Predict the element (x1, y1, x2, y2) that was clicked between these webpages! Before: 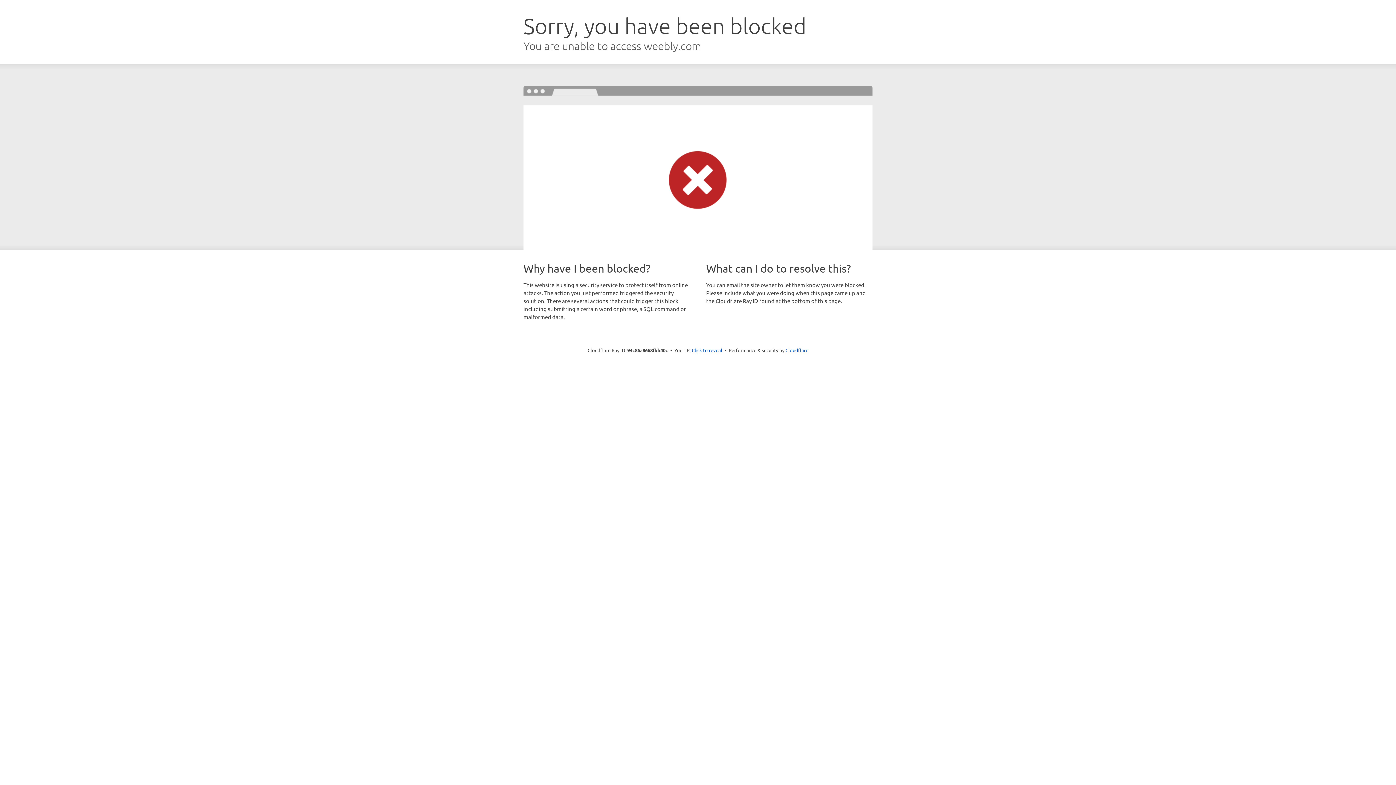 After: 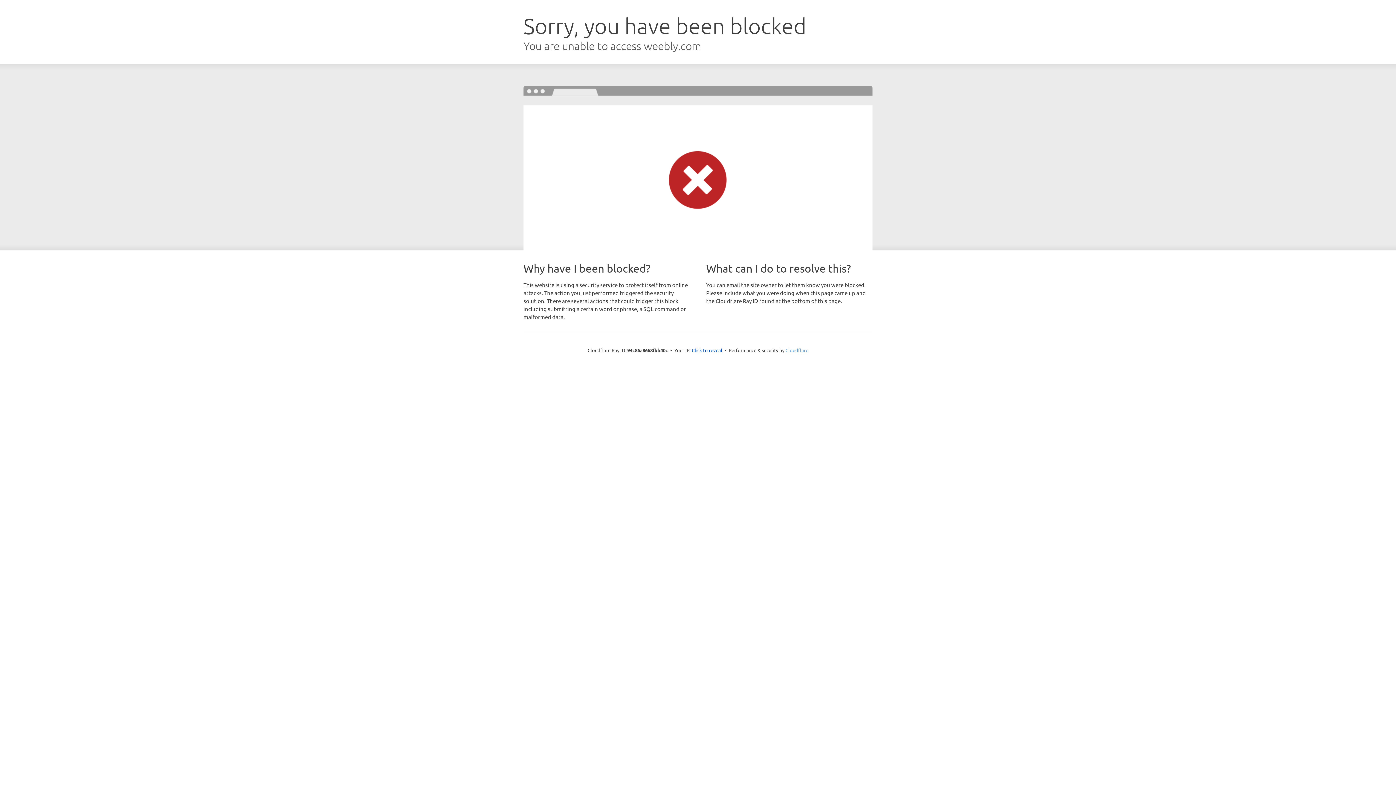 Action: bbox: (785, 347, 808, 353) label: Cloudflare